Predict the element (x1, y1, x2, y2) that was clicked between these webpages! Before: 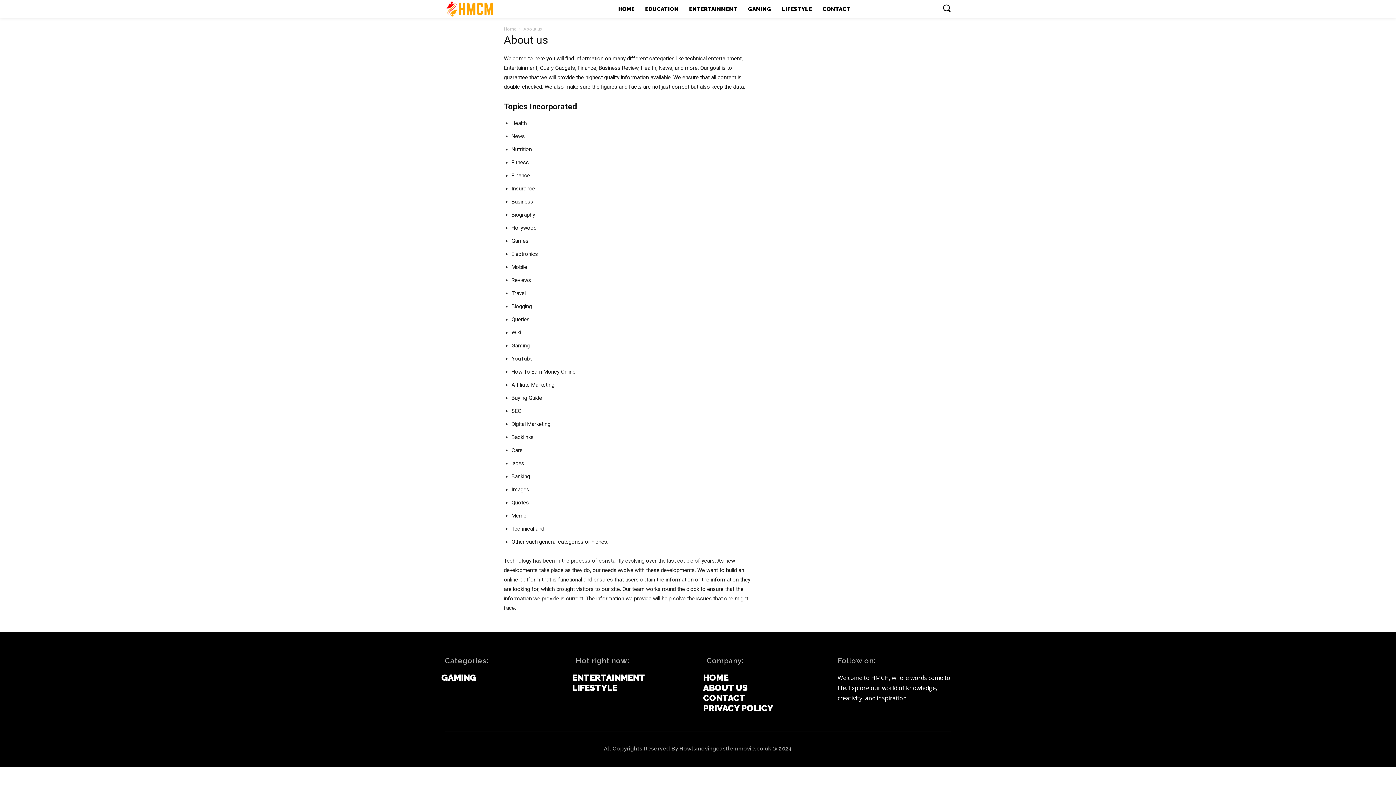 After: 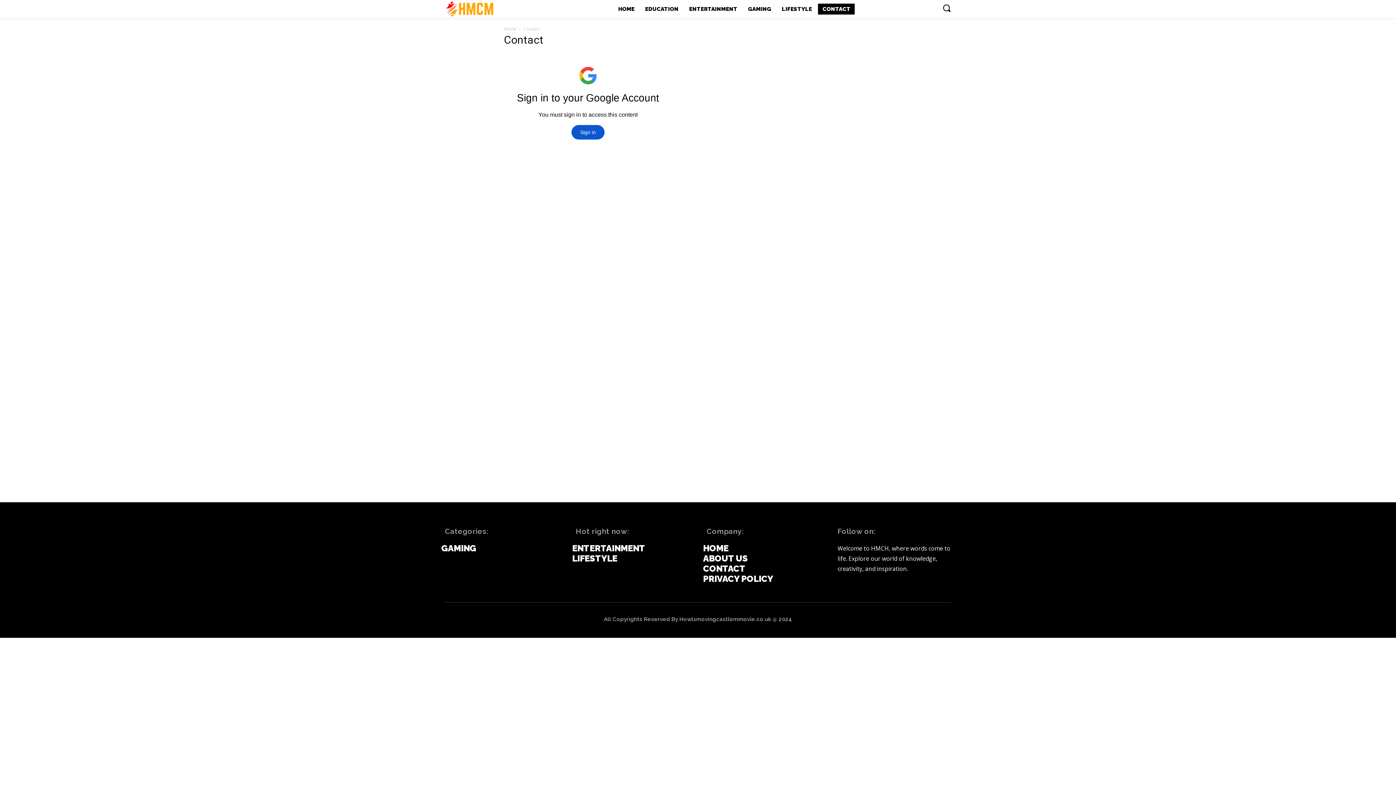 Action: bbox: (818, 3, 855, 14) label: CONTACT